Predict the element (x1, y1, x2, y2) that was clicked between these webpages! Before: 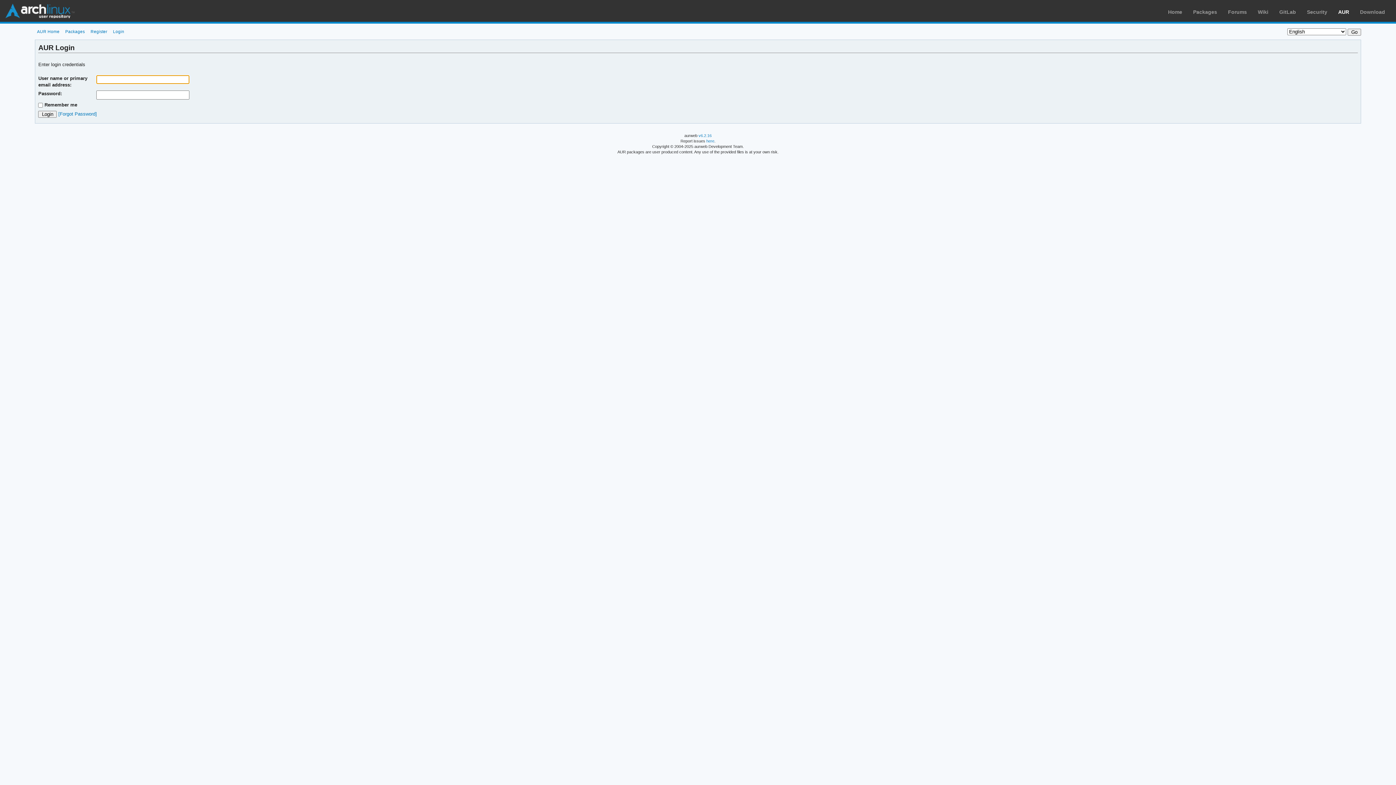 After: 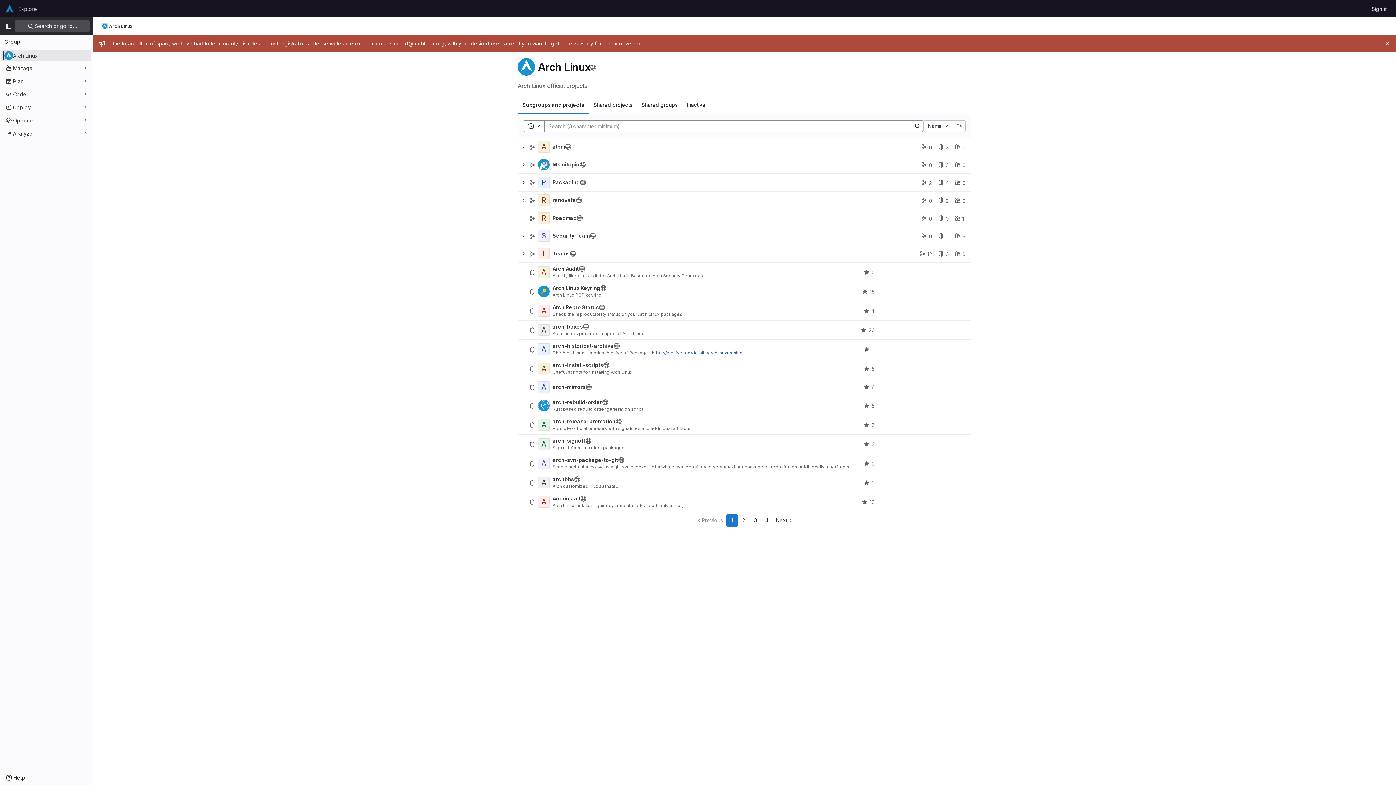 Action: bbox: (1279, 9, 1296, 14) label: GitLab